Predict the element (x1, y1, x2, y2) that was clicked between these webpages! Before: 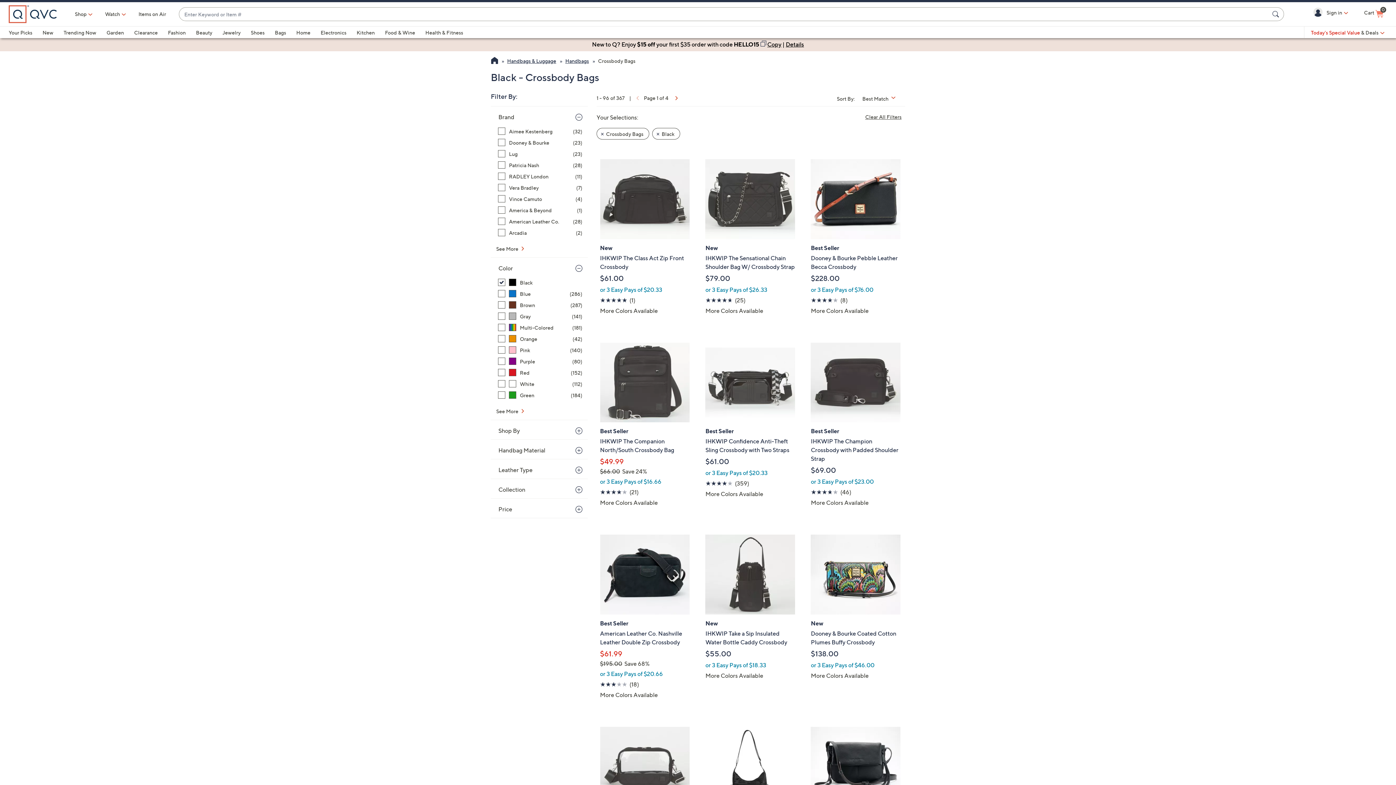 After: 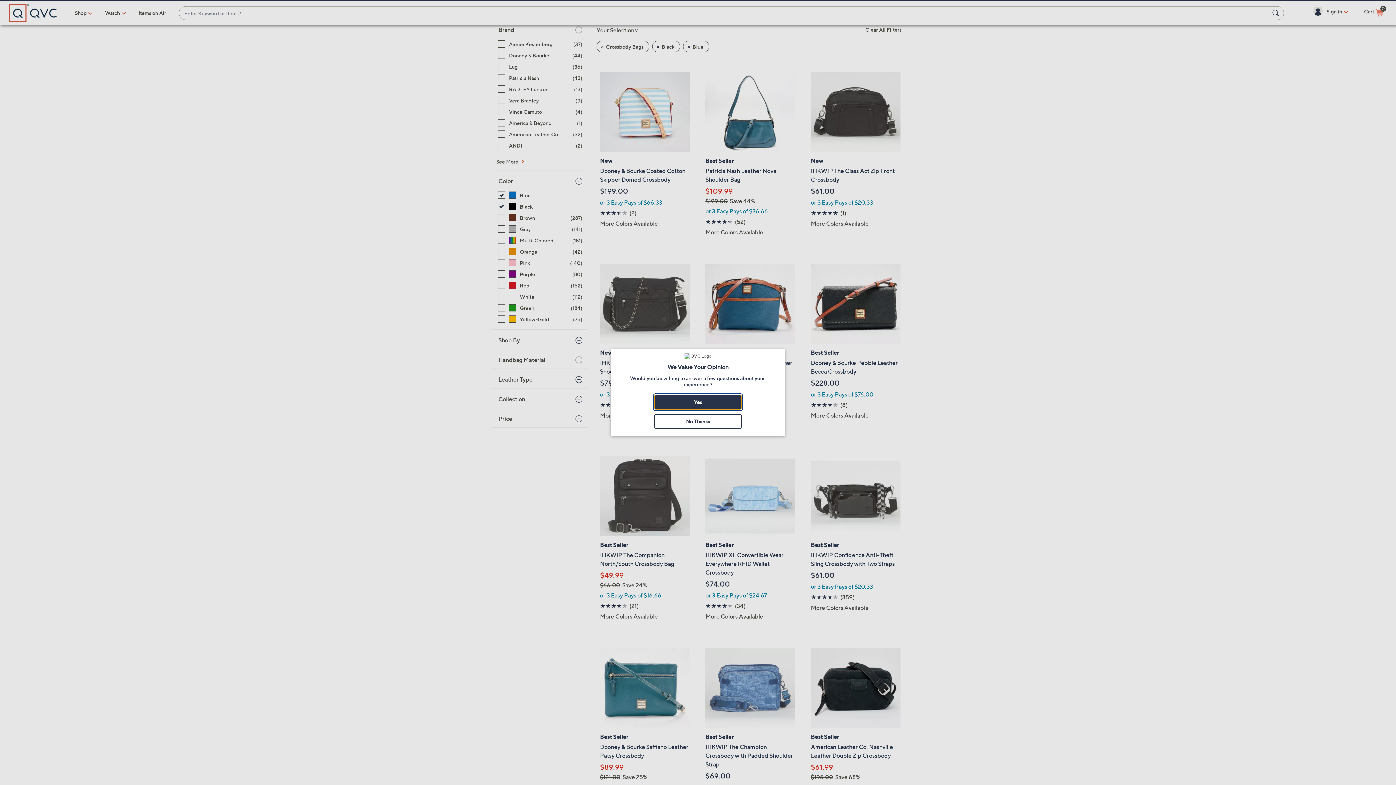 Action: label: Blue, 286 items bbox: (498, 290, 582, 297)